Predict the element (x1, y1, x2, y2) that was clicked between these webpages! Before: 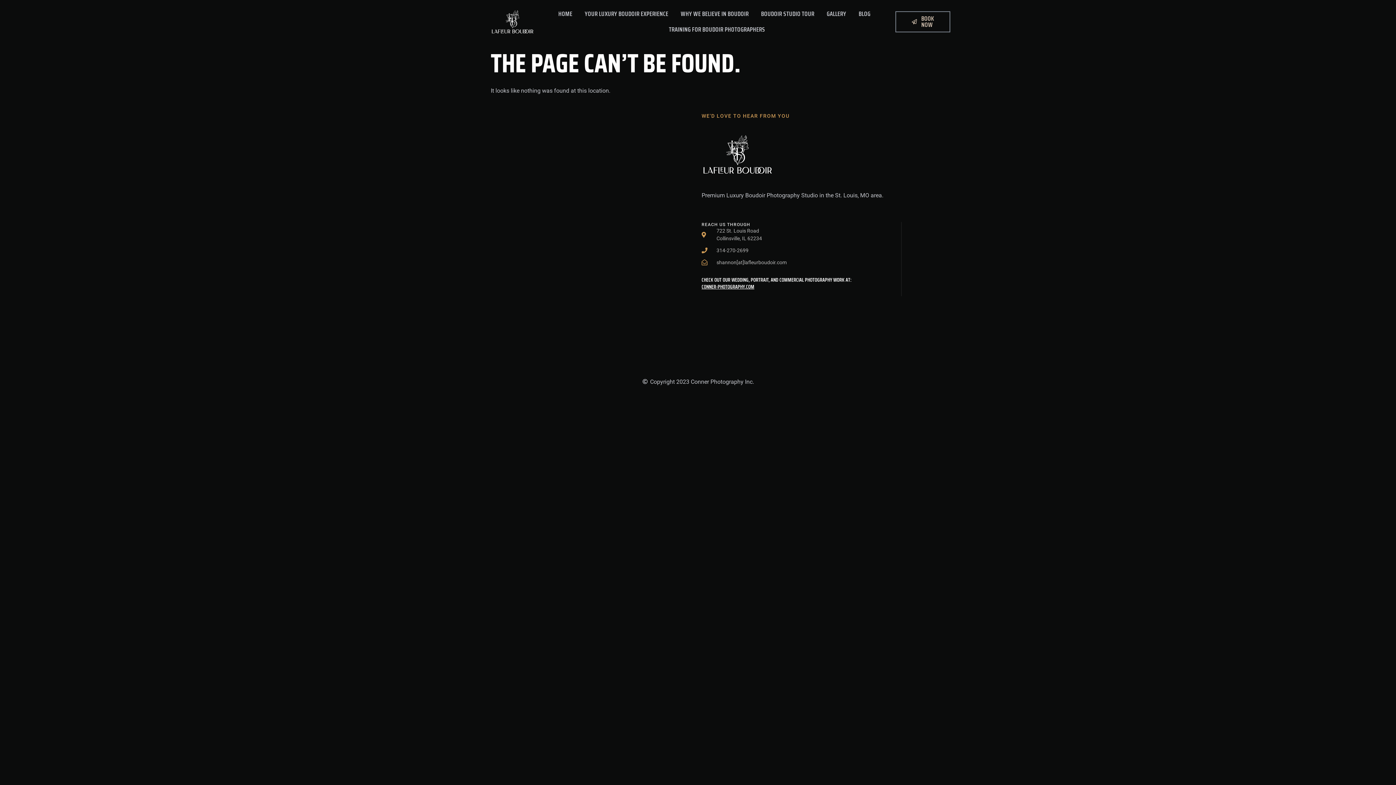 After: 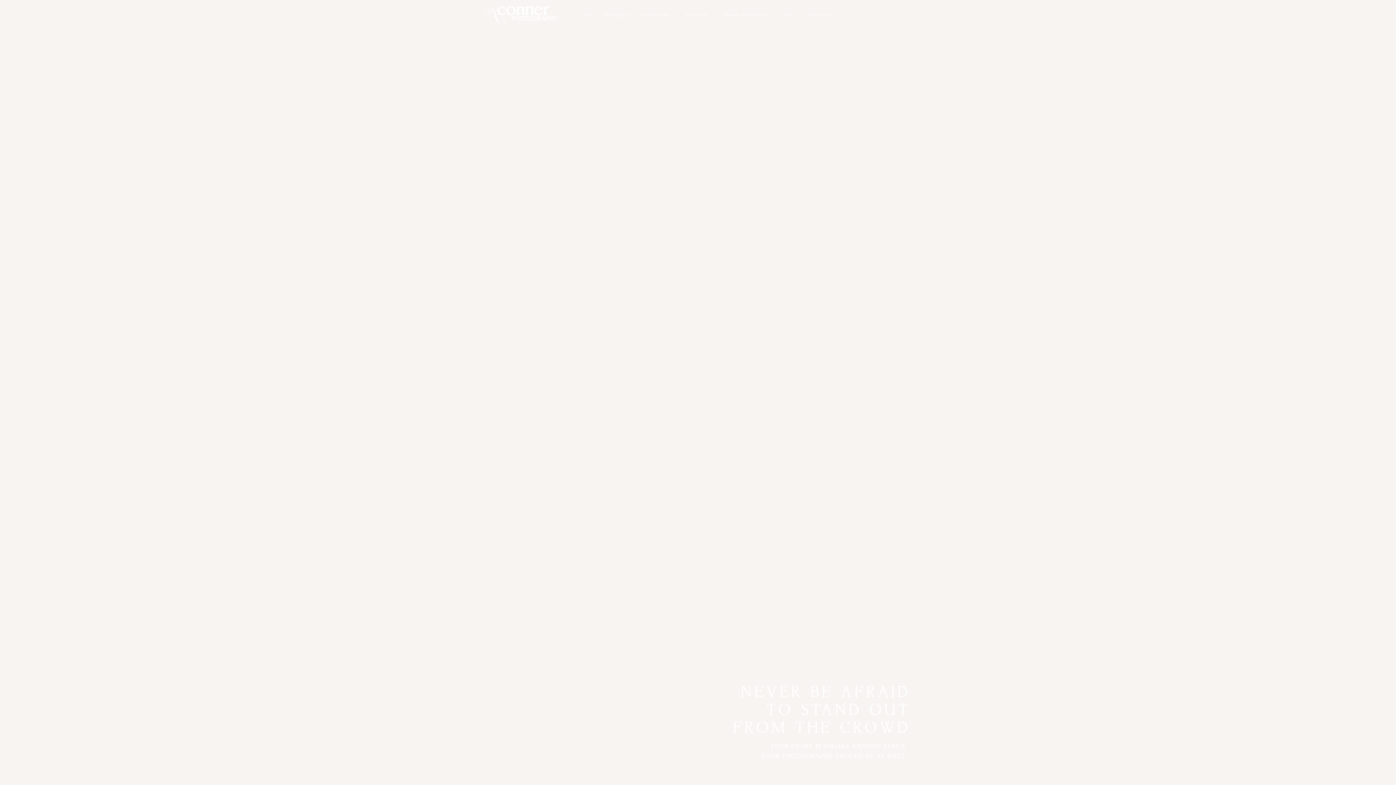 Action: bbox: (701, 282, 754, 290) label: CONNER-PHOTOGRAPHY.COM